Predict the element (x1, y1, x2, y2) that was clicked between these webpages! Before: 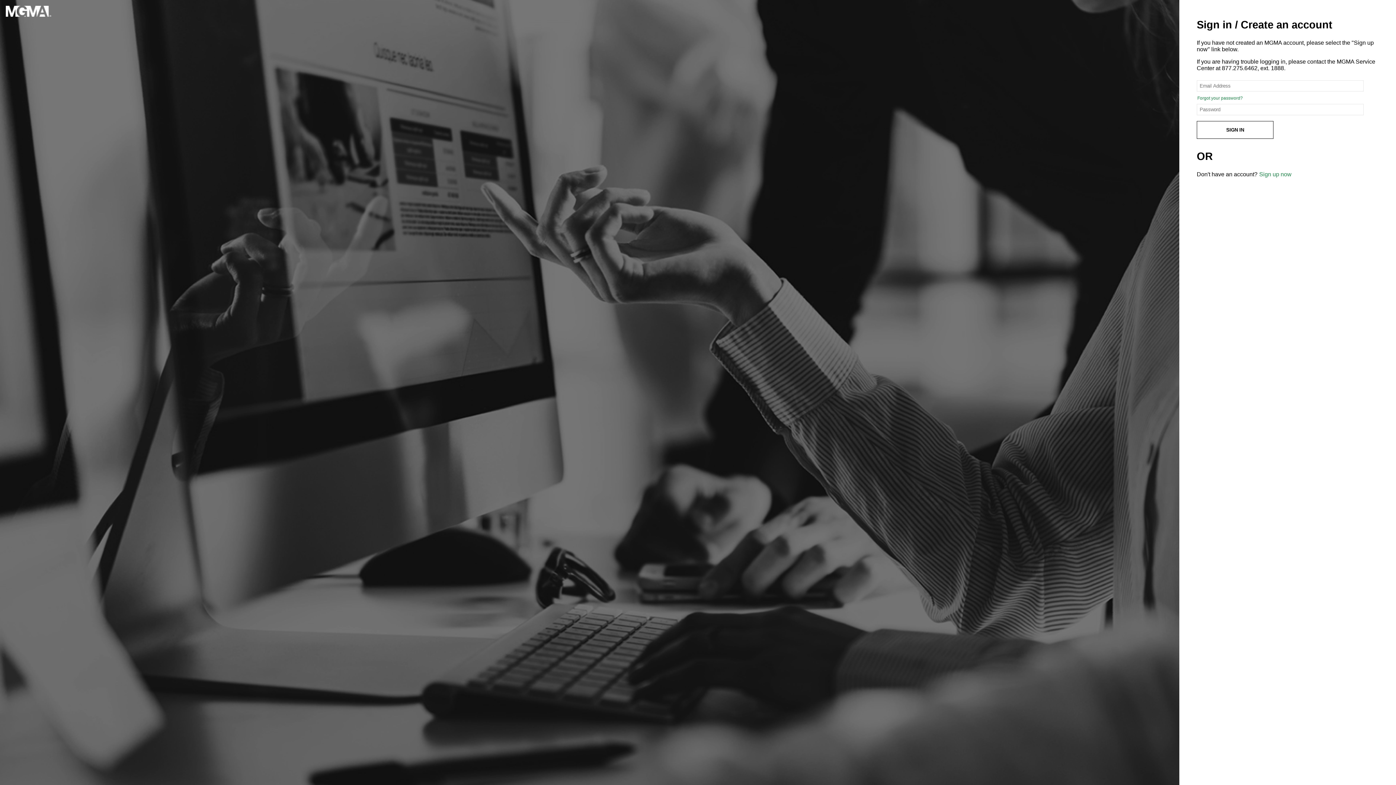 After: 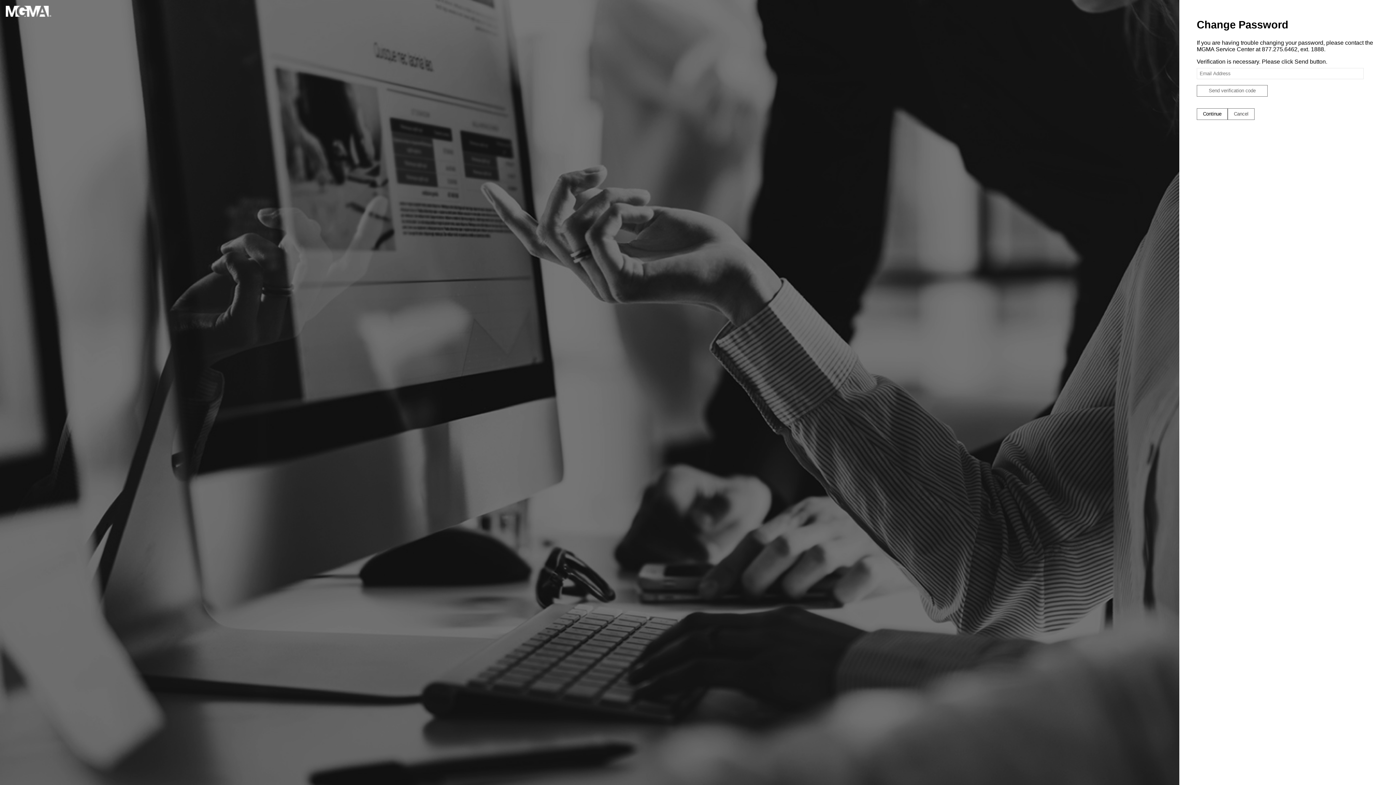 Action: bbox: (1197, 95, 1243, 100) label: Forgot your password?